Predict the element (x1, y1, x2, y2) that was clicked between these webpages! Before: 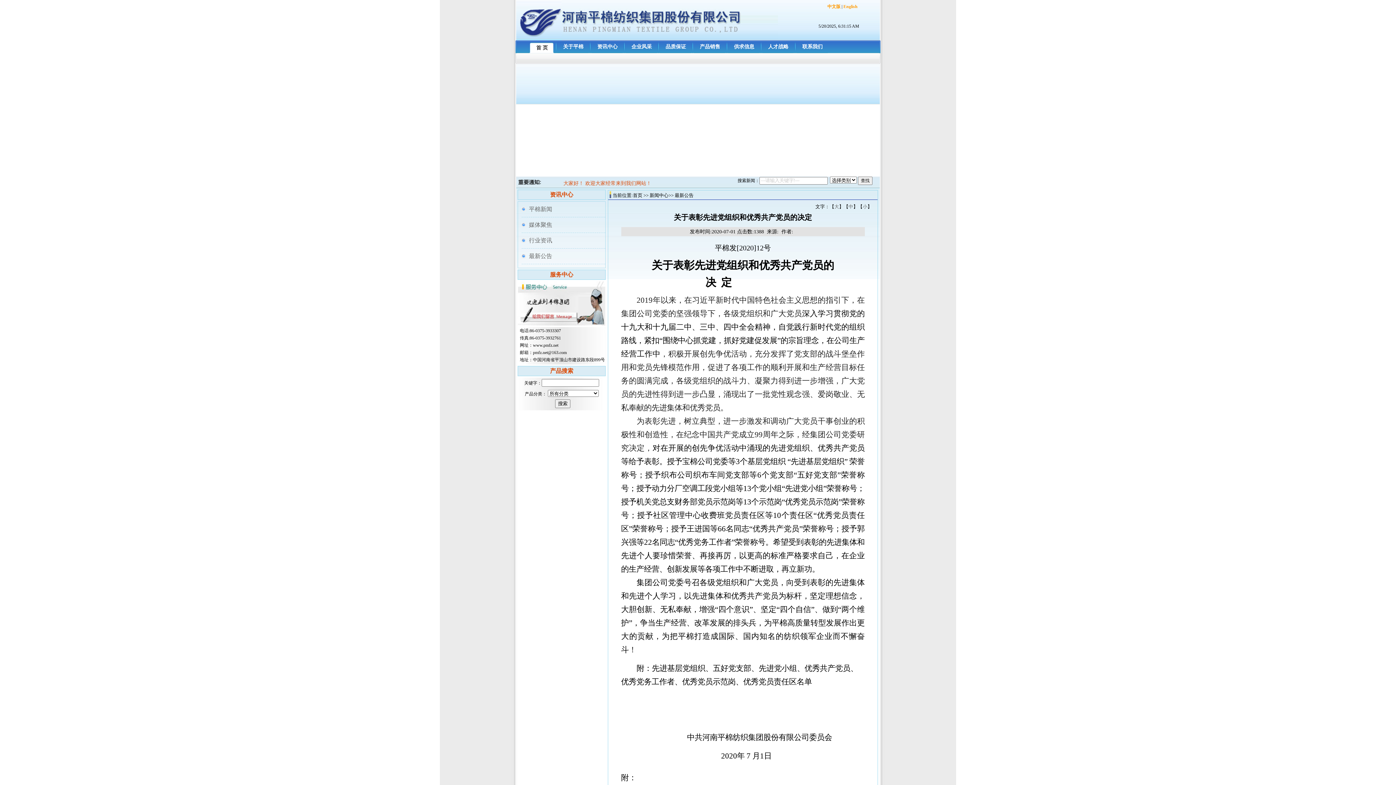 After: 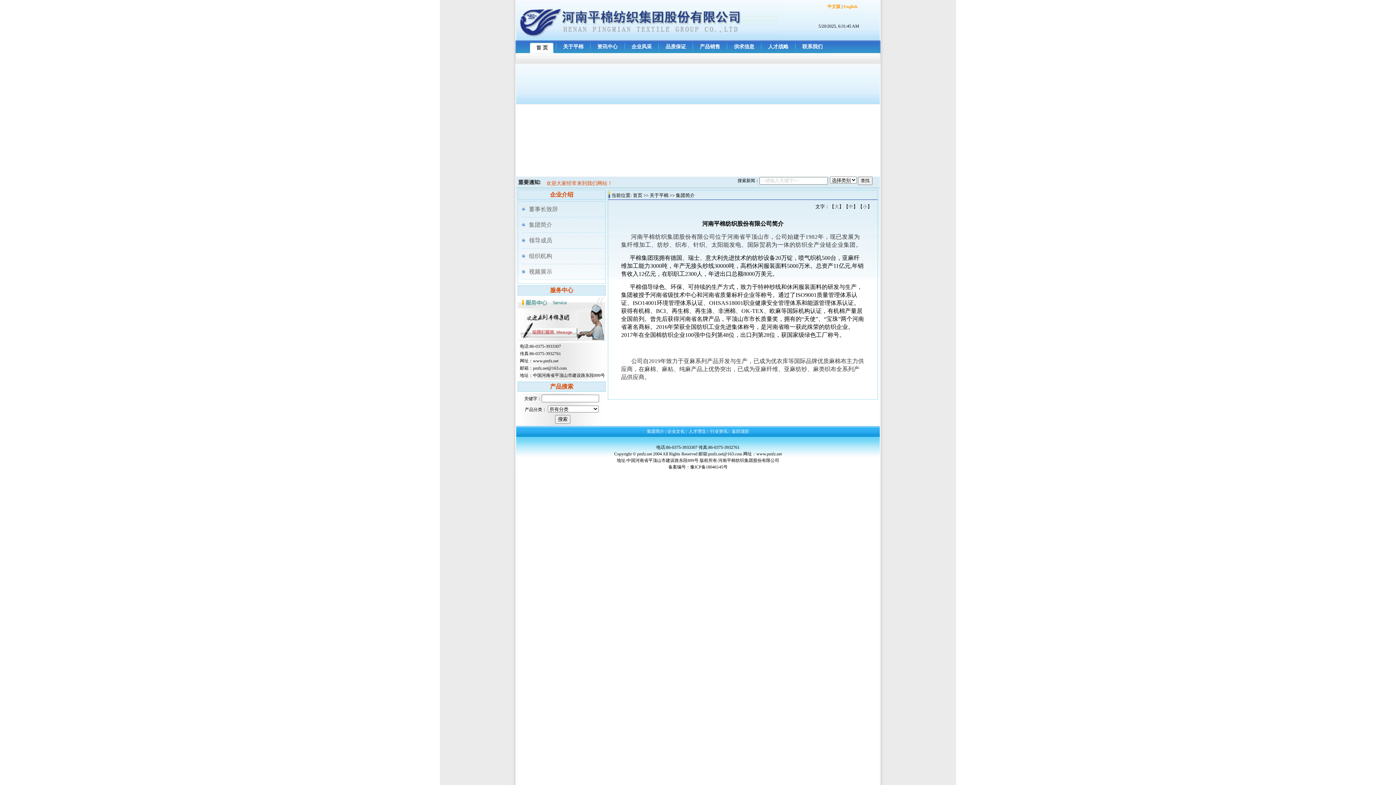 Action: label: 关于平棉 bbox: (557, 40, 588, 53)